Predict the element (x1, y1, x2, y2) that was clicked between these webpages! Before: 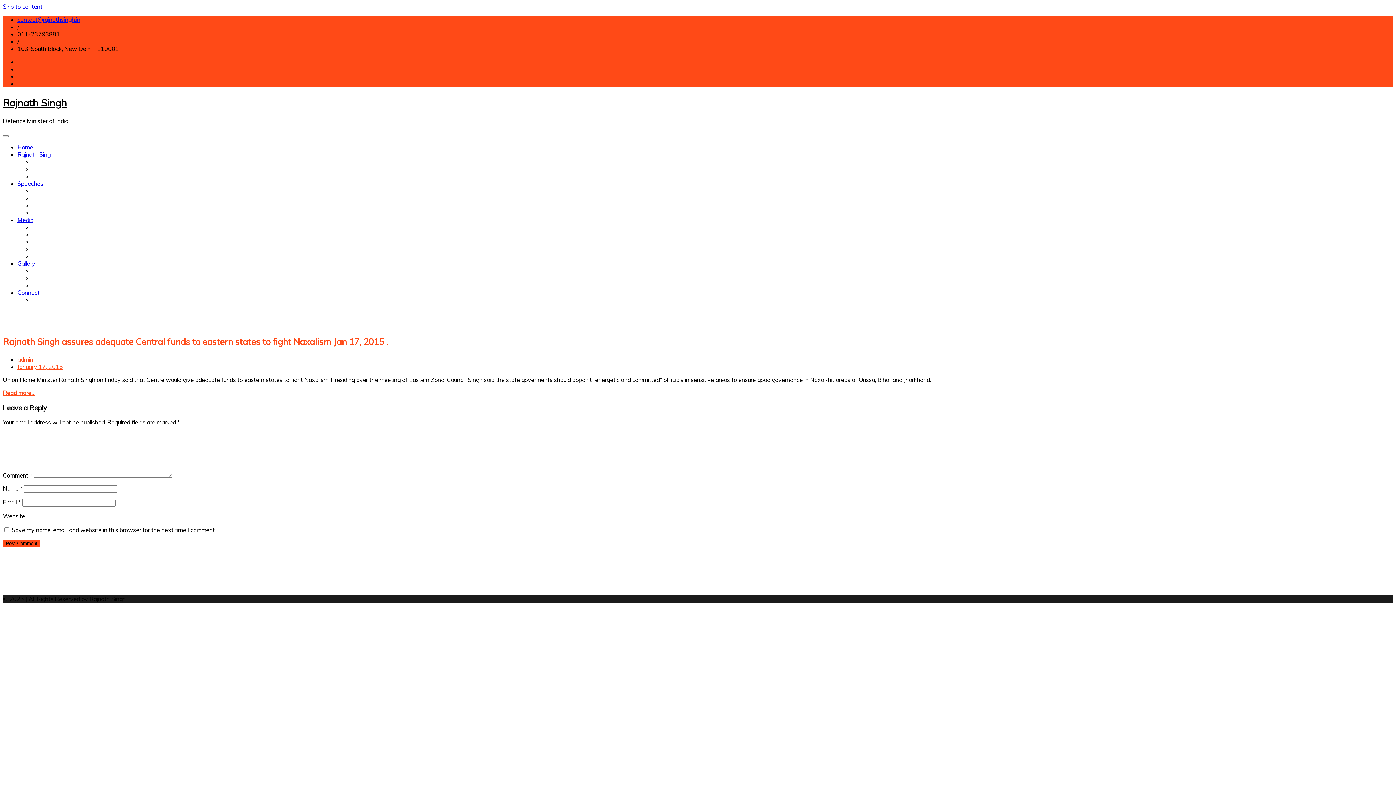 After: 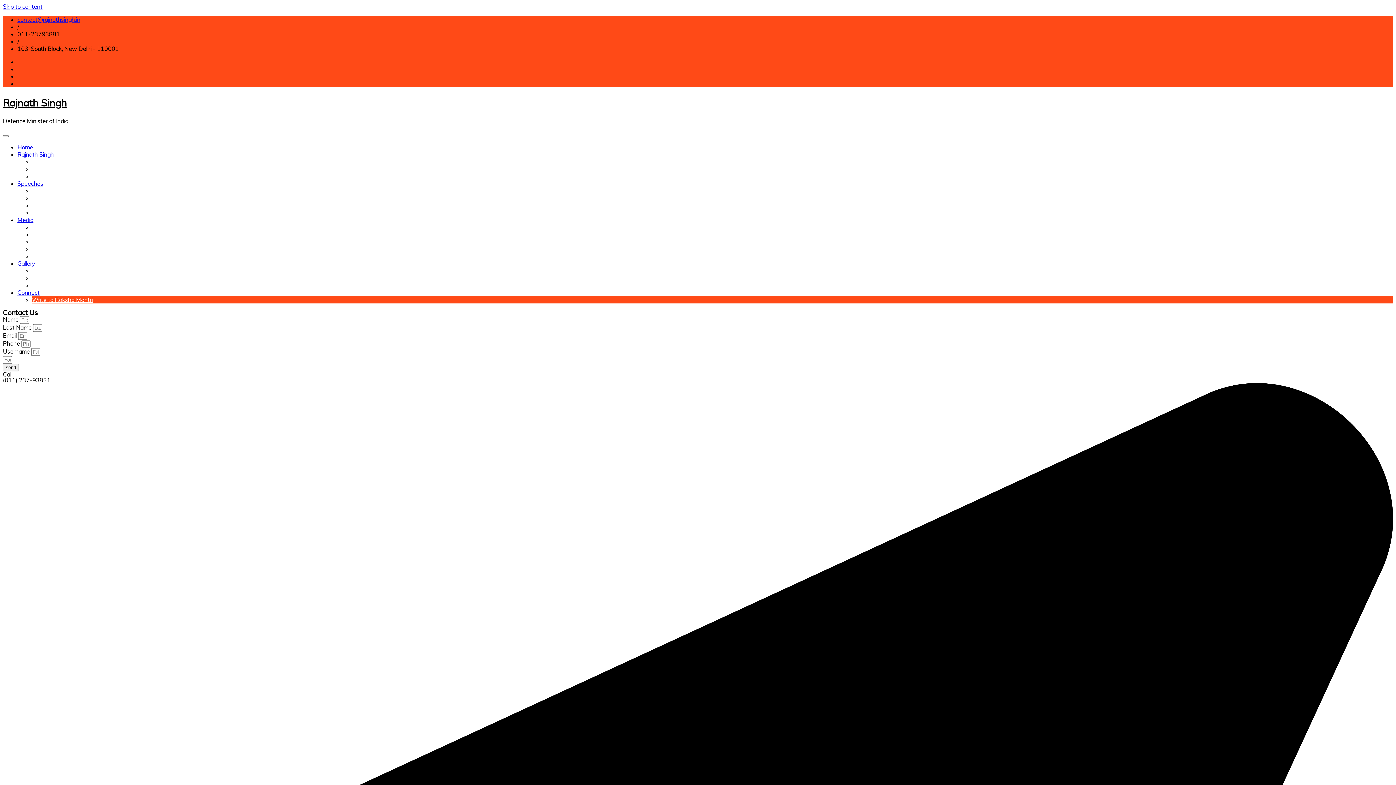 Action: label: Write to Raksha Mantri bbox: (32, 296, 92, 303)